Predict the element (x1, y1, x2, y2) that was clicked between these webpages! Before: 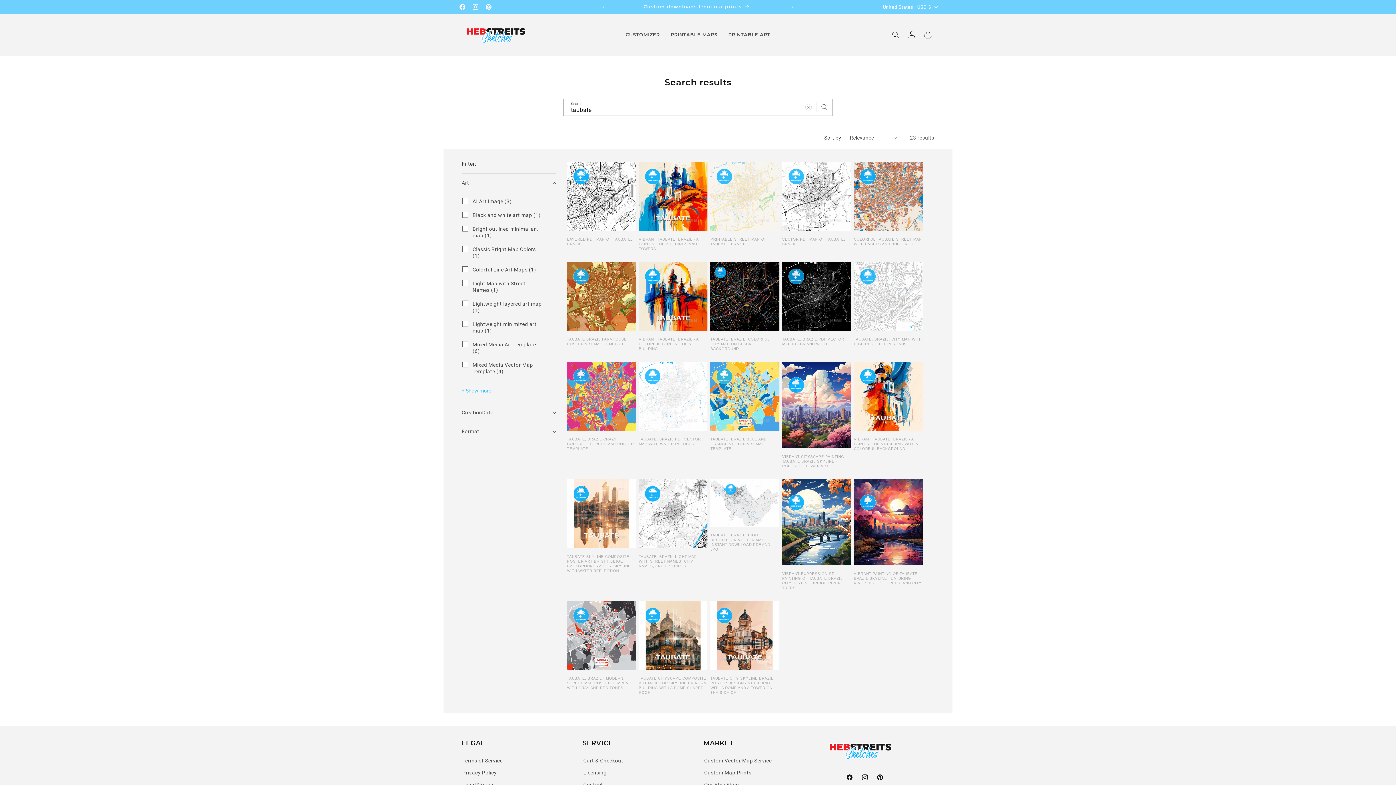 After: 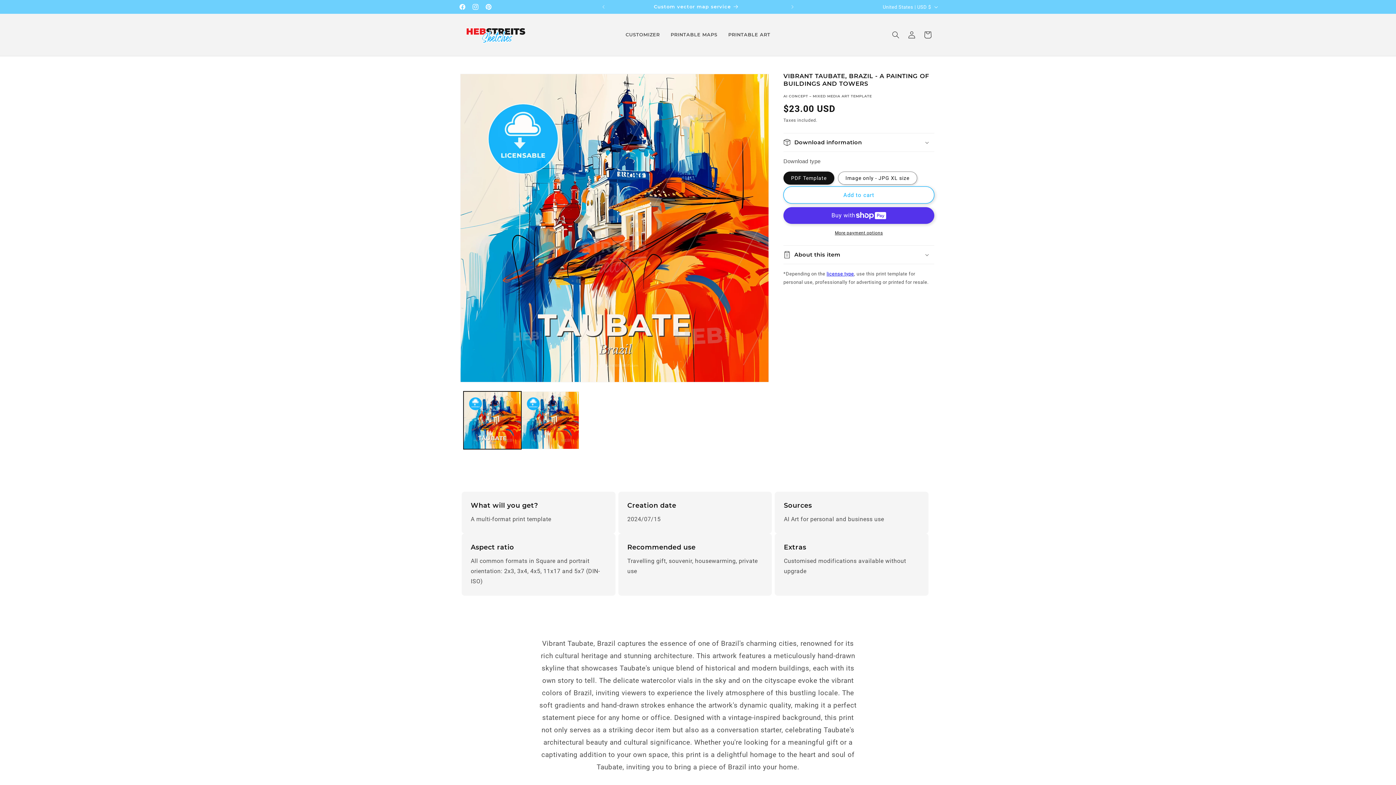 Action: label: VIBRANT TAUBATE, BRAZIL - A PAINTING OF BUILDINGS AND TOWERS bbox: (638, 237, 707, 251)